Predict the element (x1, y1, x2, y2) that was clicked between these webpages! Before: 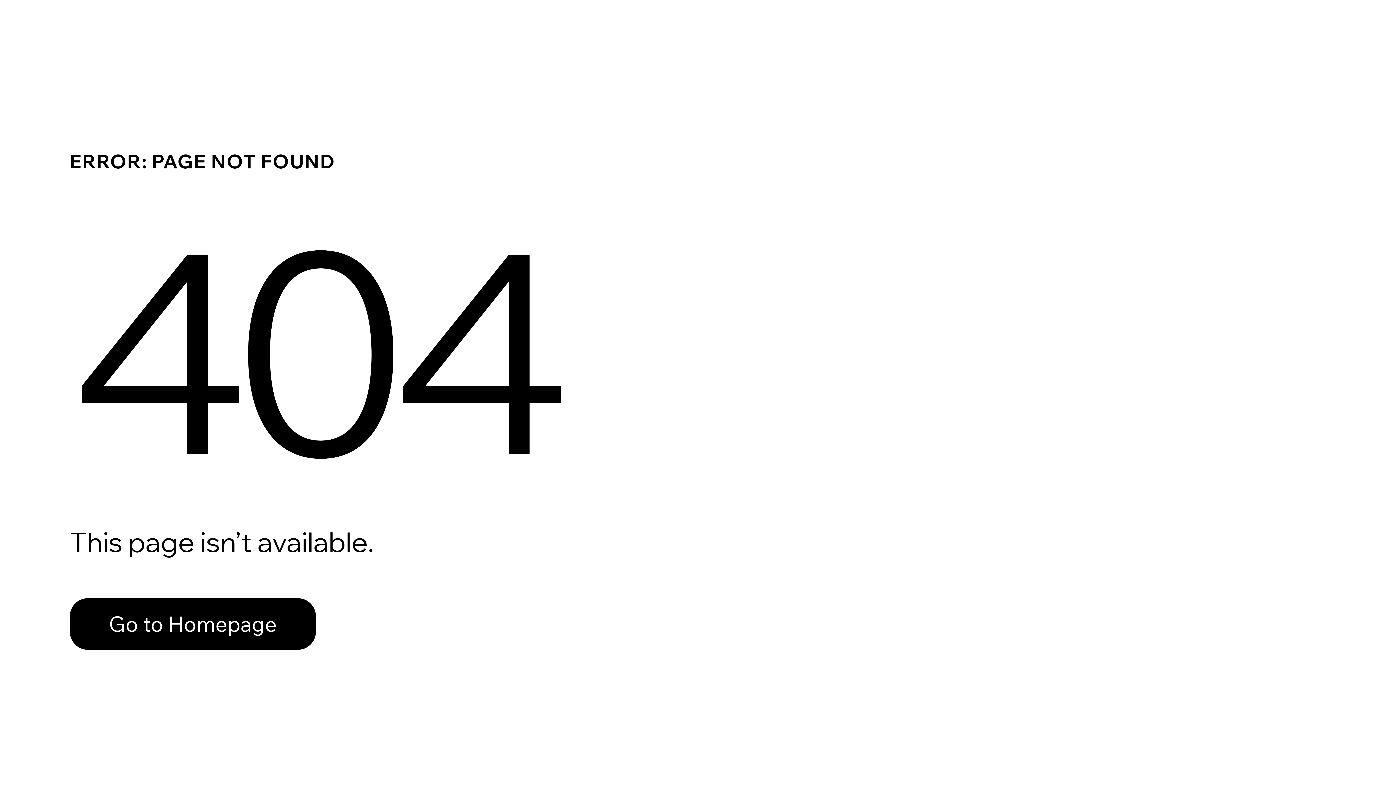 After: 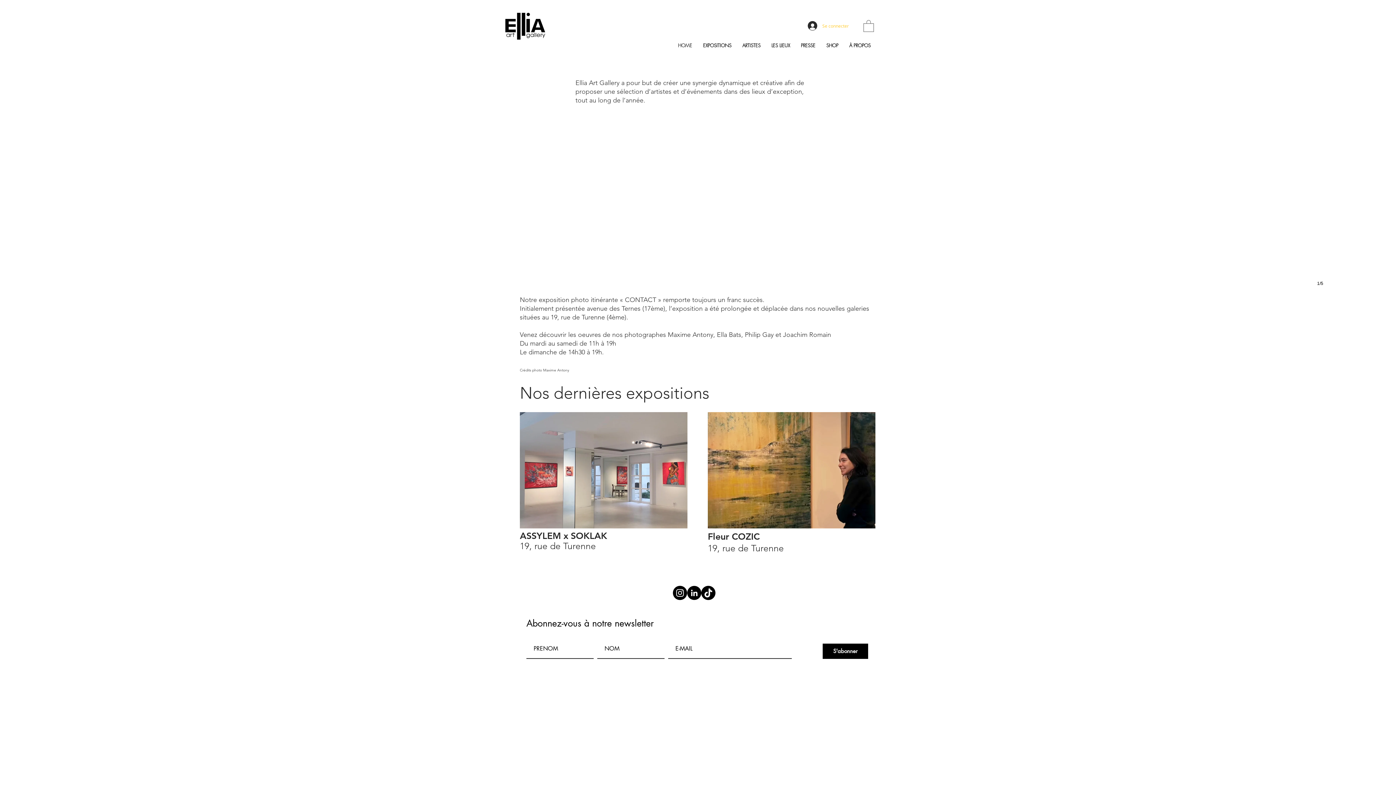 Action: bbox: (69, 582, 768, 659) label: Go to Homepage